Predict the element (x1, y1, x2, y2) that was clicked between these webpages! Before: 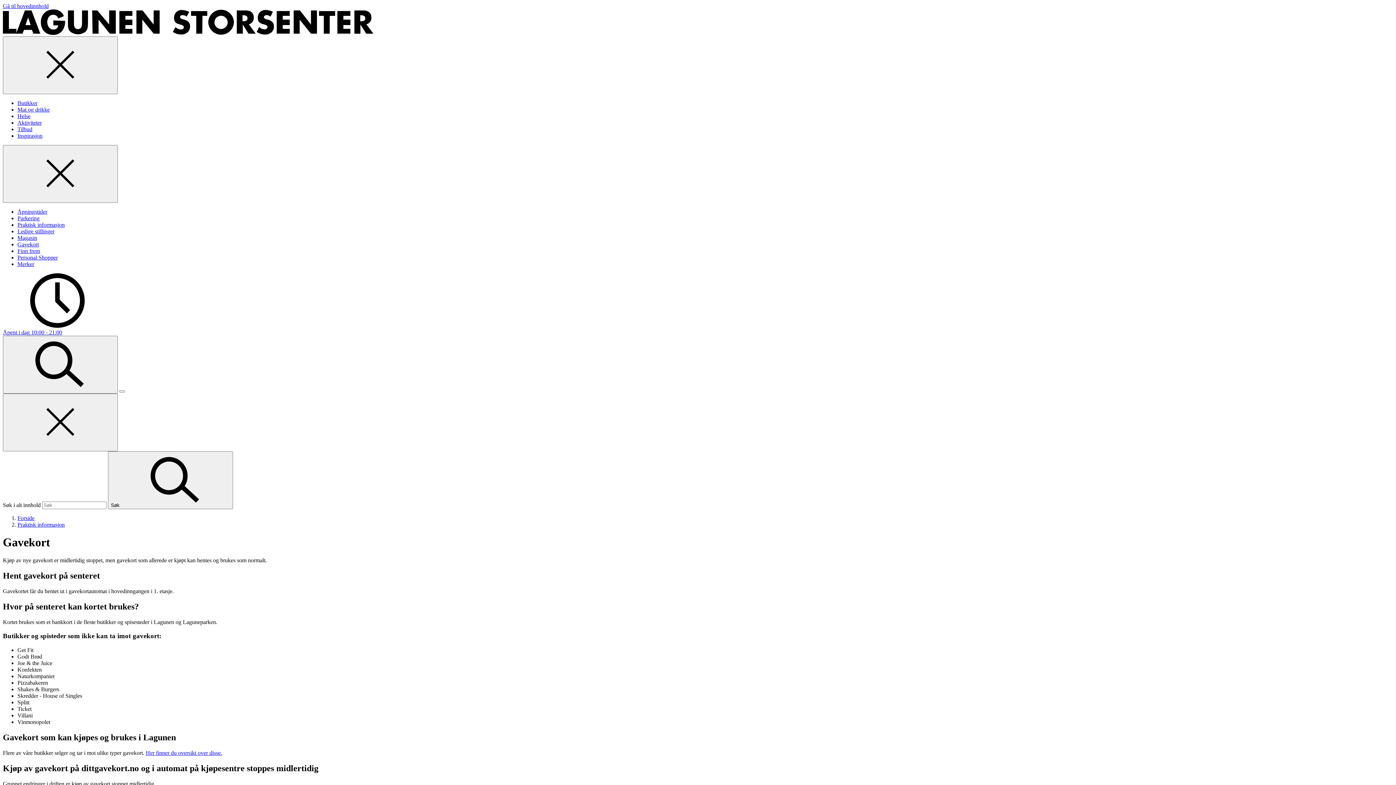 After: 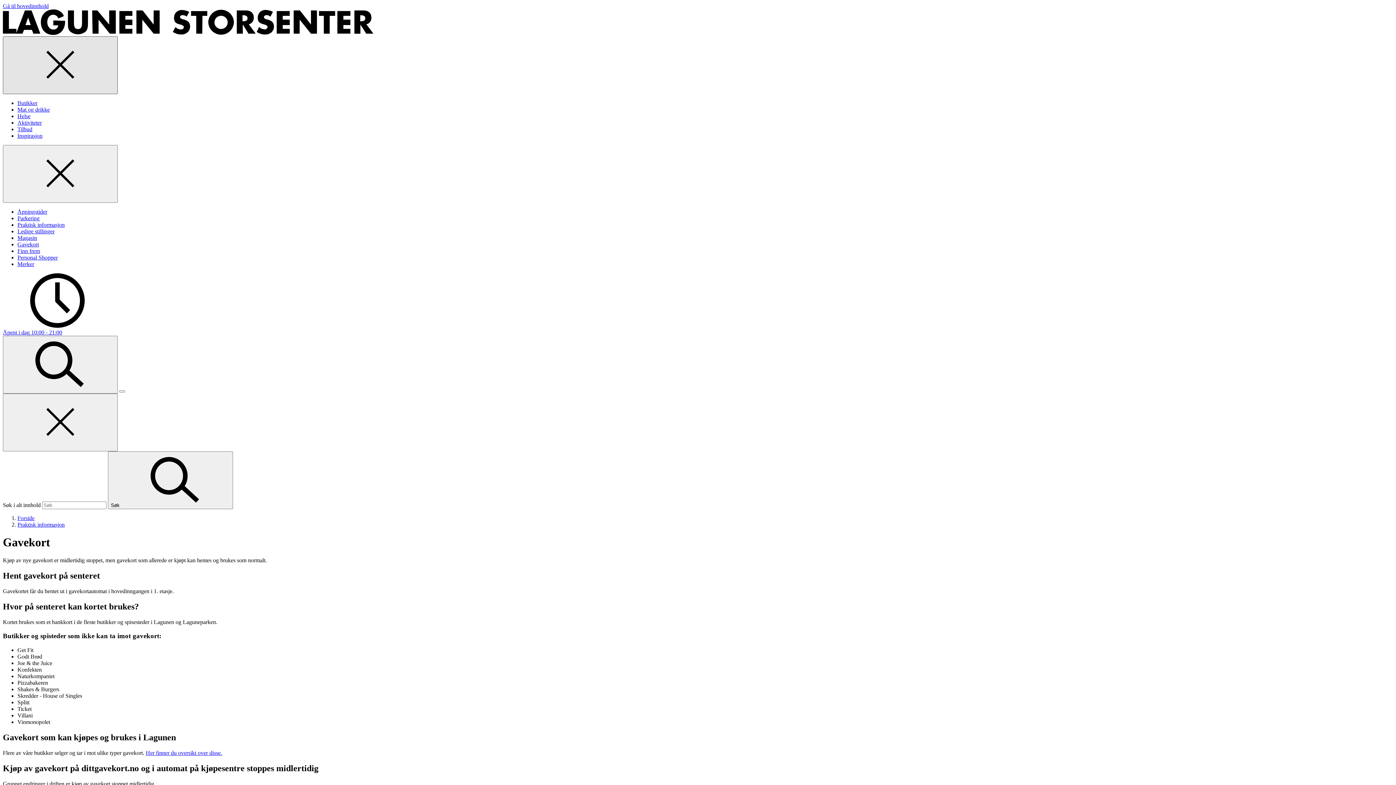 Action: label: Lukk bbox: (2, 36, 117, 94)